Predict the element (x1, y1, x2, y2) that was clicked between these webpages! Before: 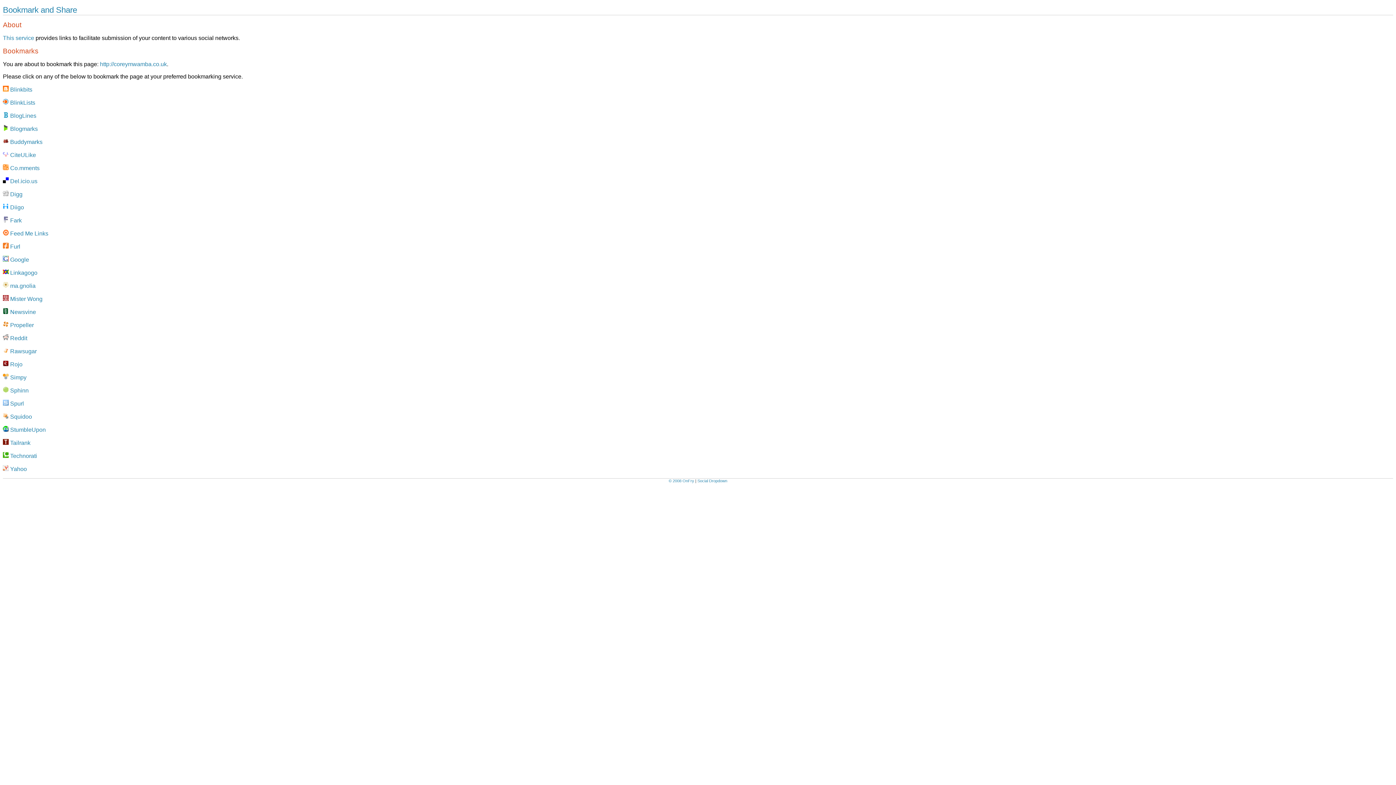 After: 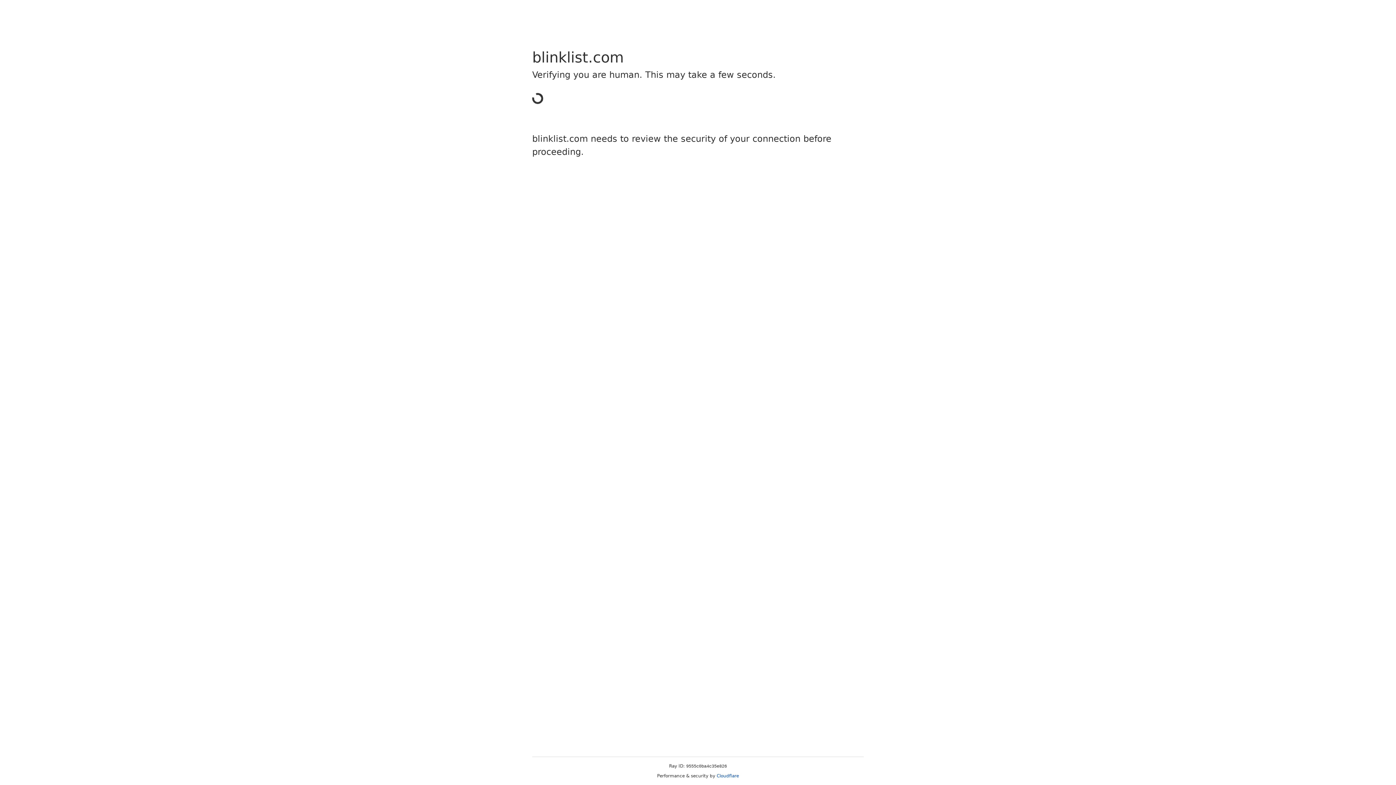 Action: label:  BlinkLists bbox: (2, 99, 35, 105)